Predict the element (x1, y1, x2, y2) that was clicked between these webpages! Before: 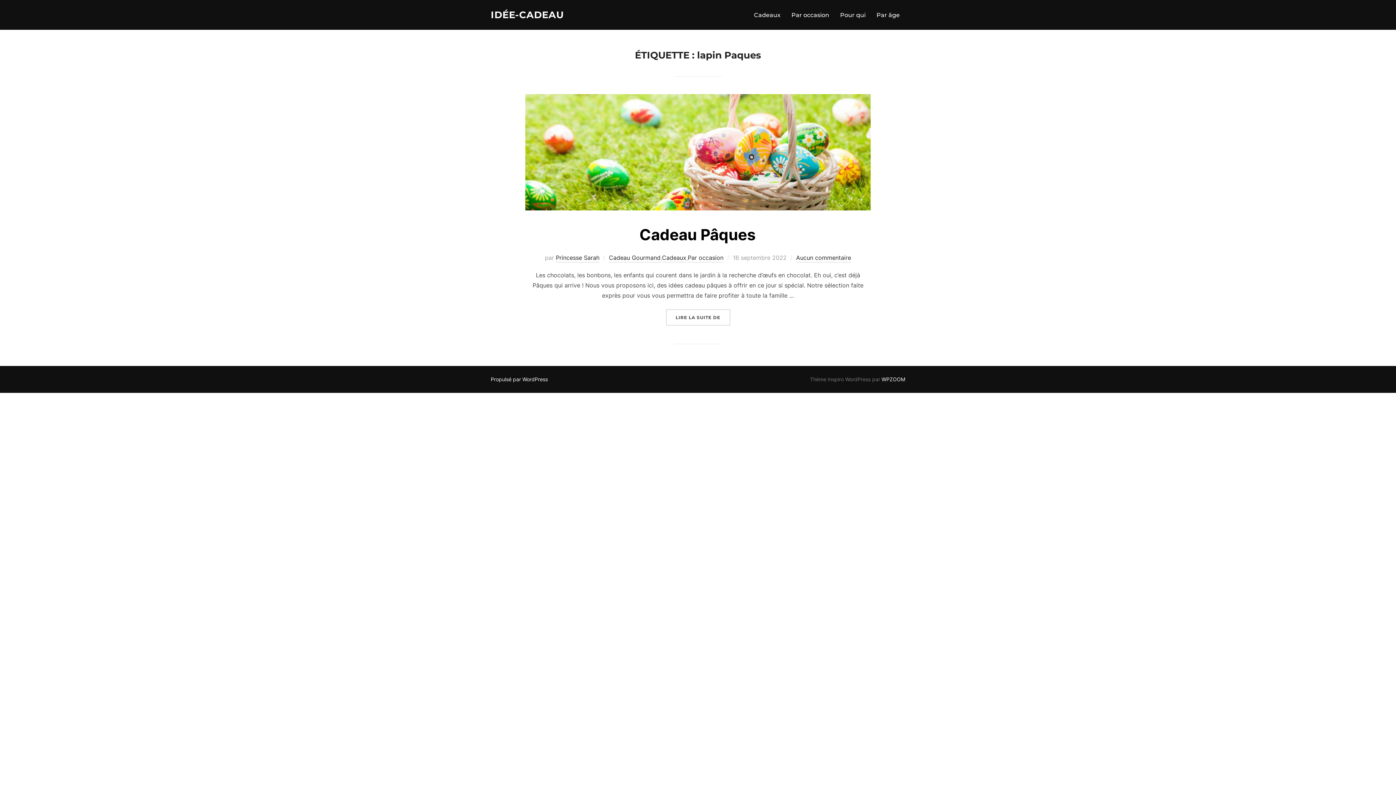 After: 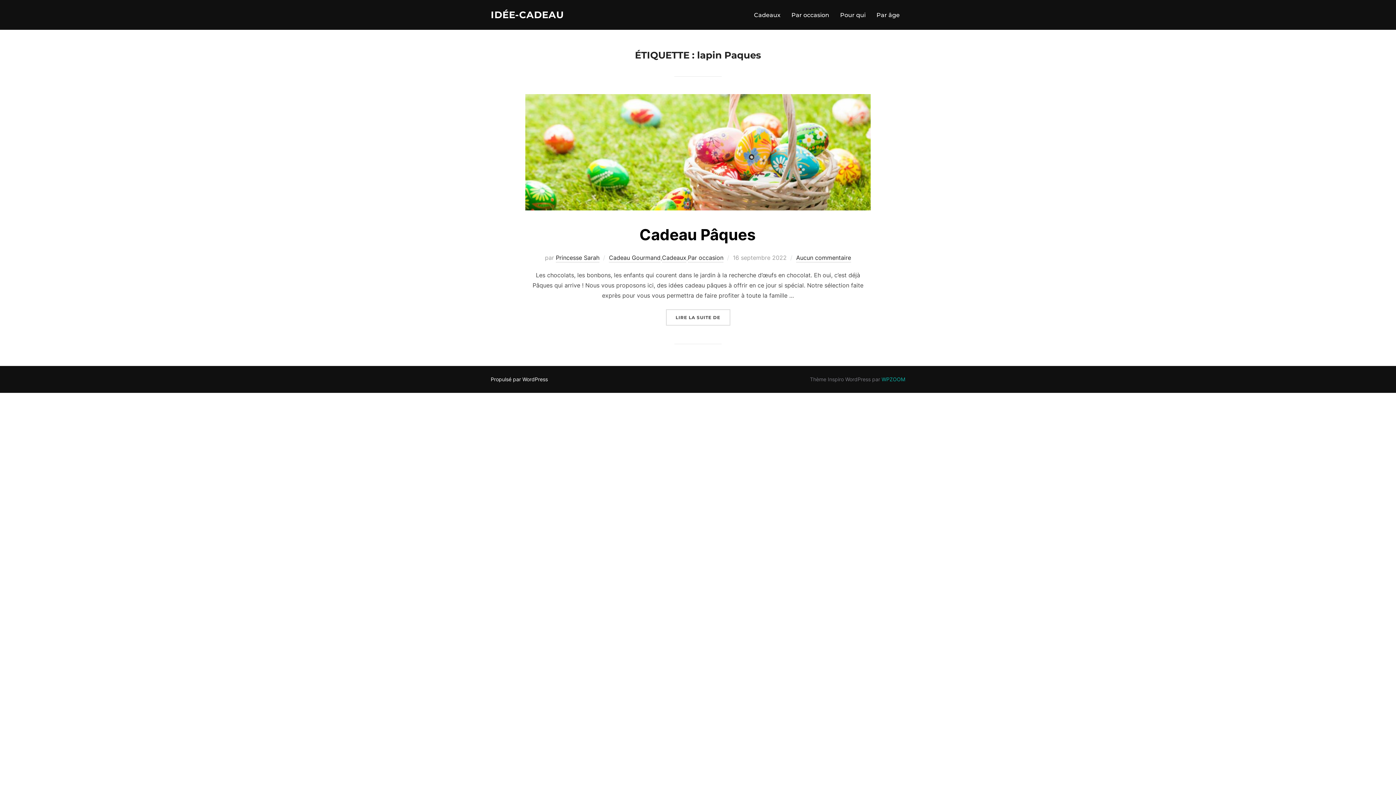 Action: bbox: (881, 376, 905, 382) label: WPZOOM